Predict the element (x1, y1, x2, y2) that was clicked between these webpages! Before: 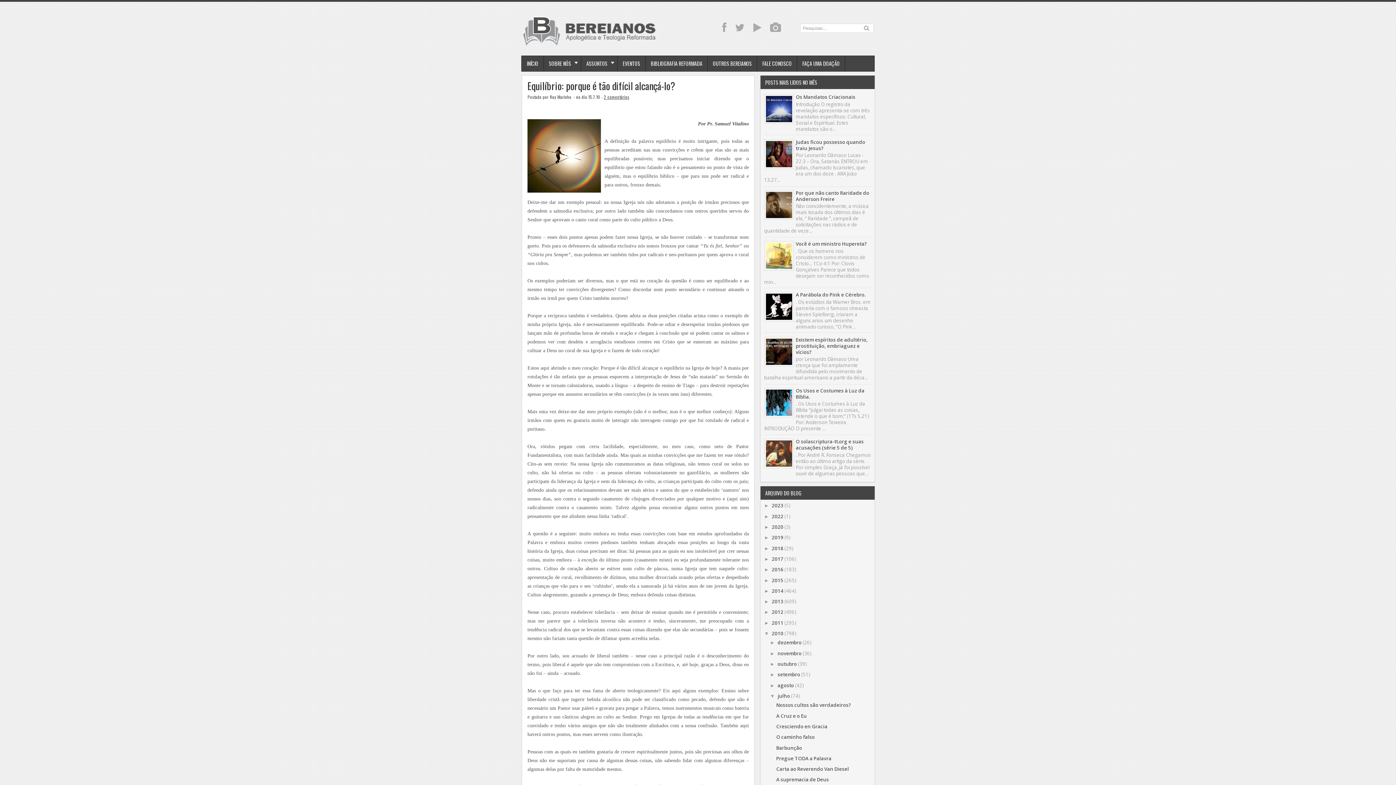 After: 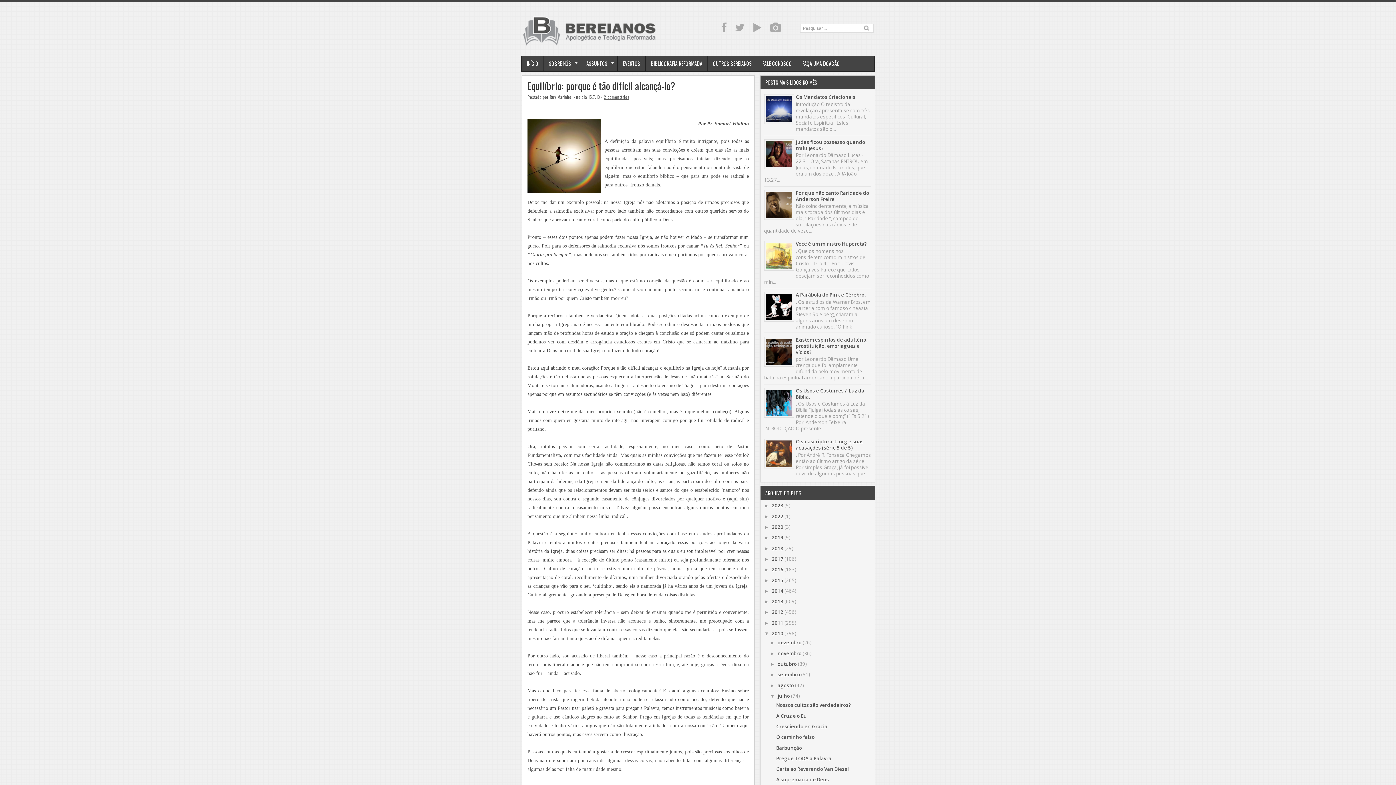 Action: bbox: (764, 412, 794, 419)